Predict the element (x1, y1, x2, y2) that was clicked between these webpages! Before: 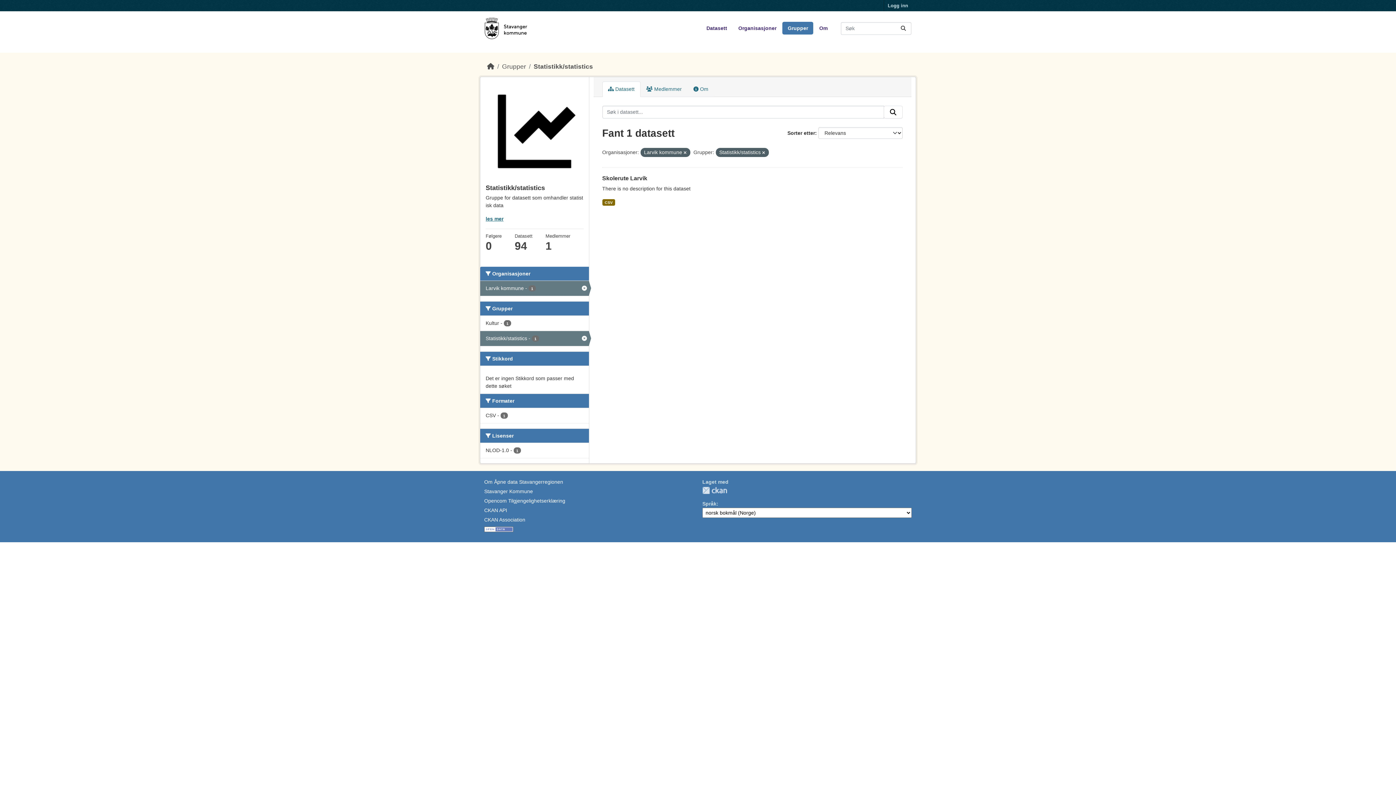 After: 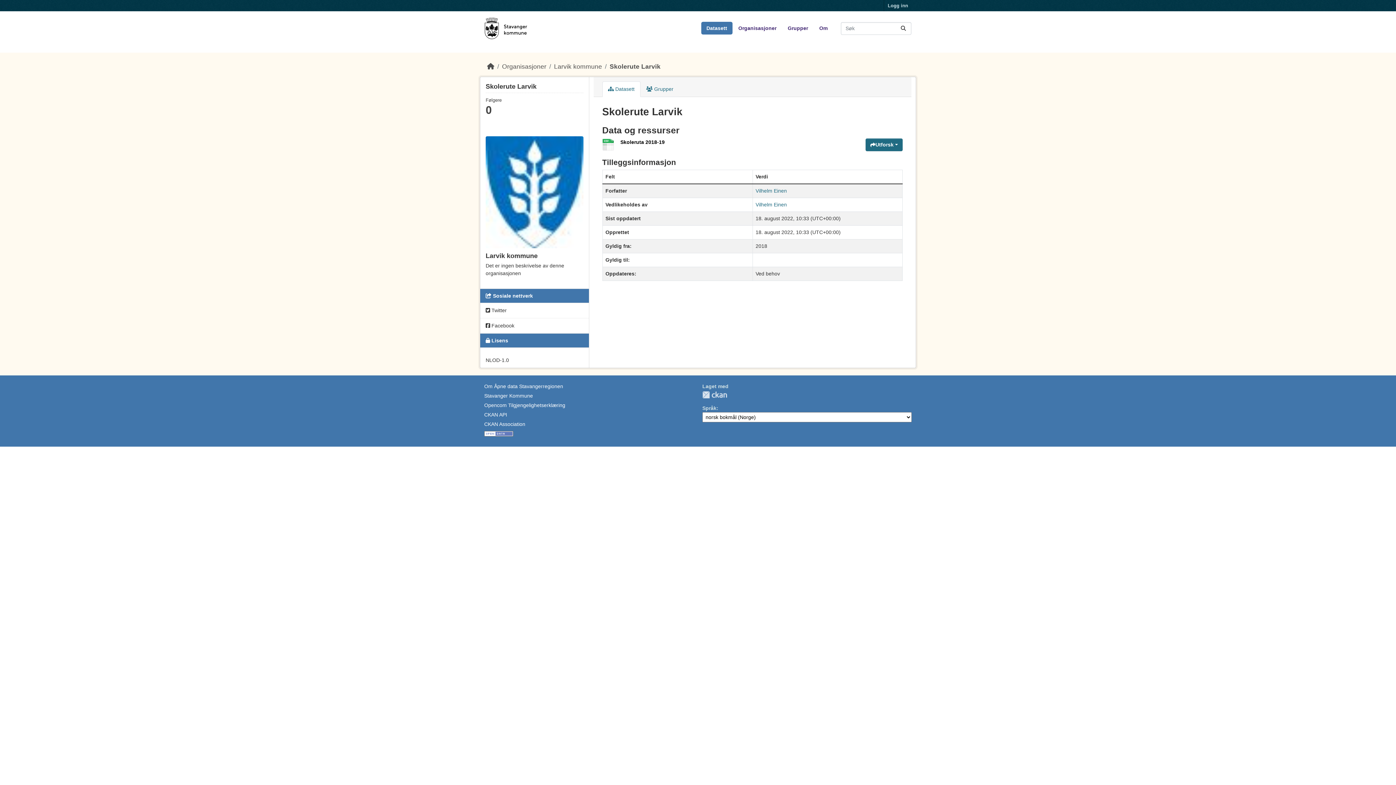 Action: bbox: (602, 199, 615, 205) label: CSV